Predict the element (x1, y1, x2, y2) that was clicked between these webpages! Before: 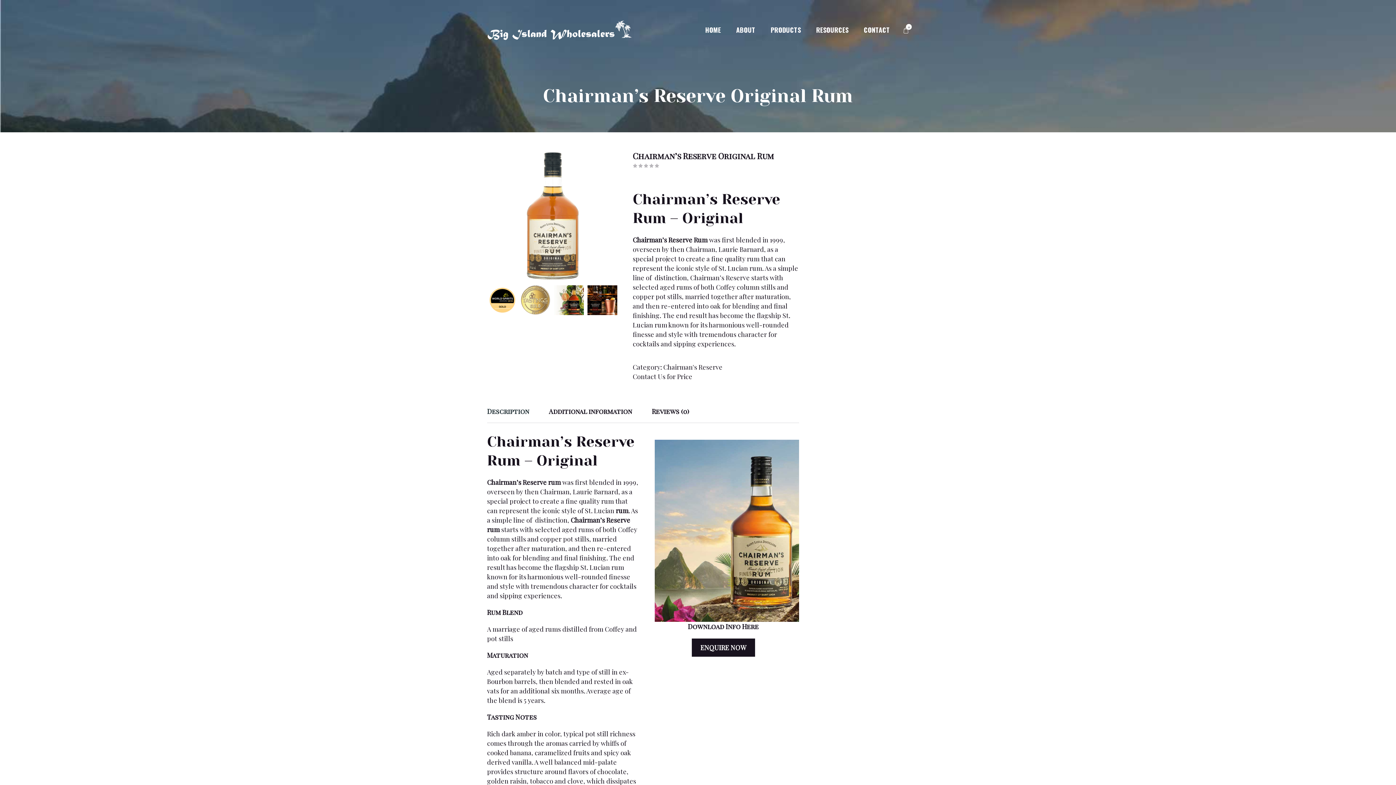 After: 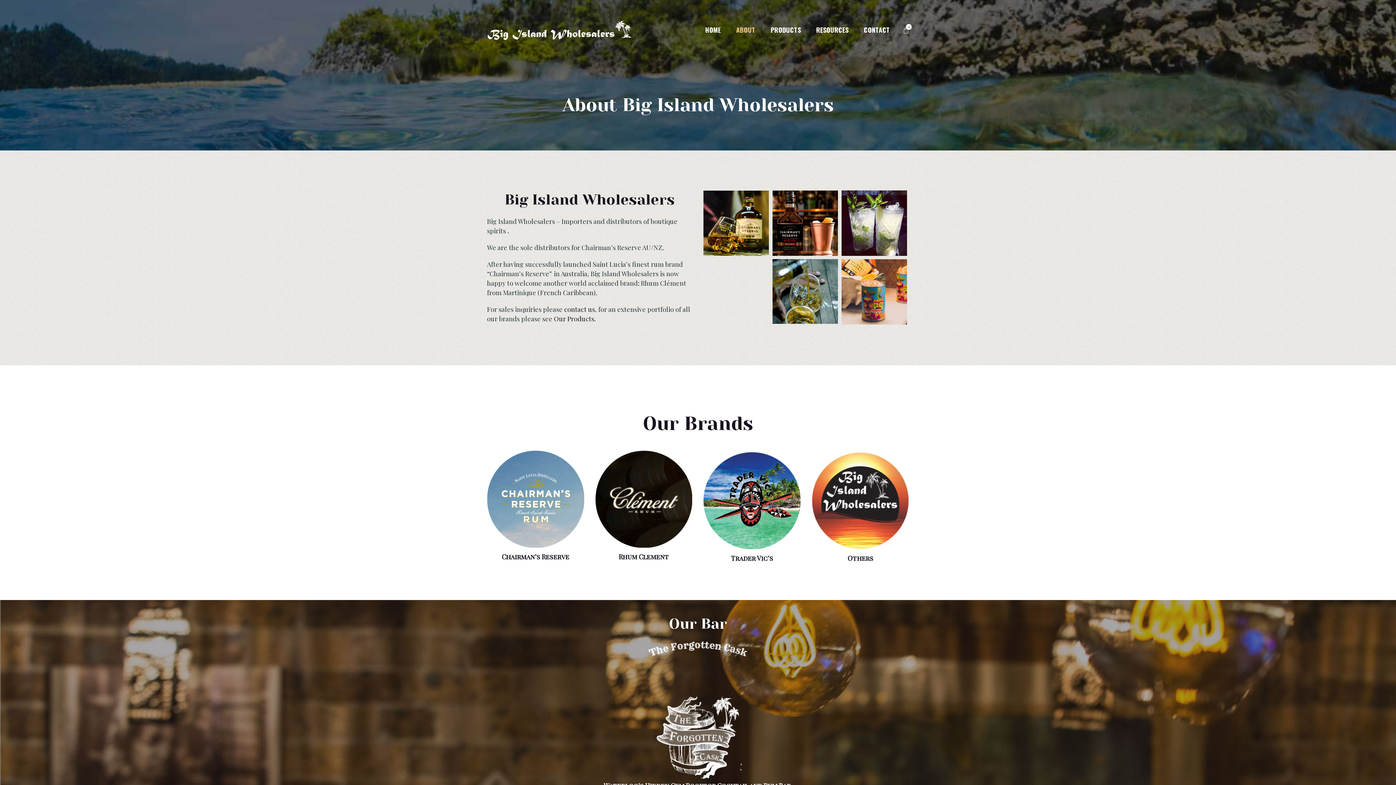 Action: label: ABOUT bbox: (728, 21, 763, 38)